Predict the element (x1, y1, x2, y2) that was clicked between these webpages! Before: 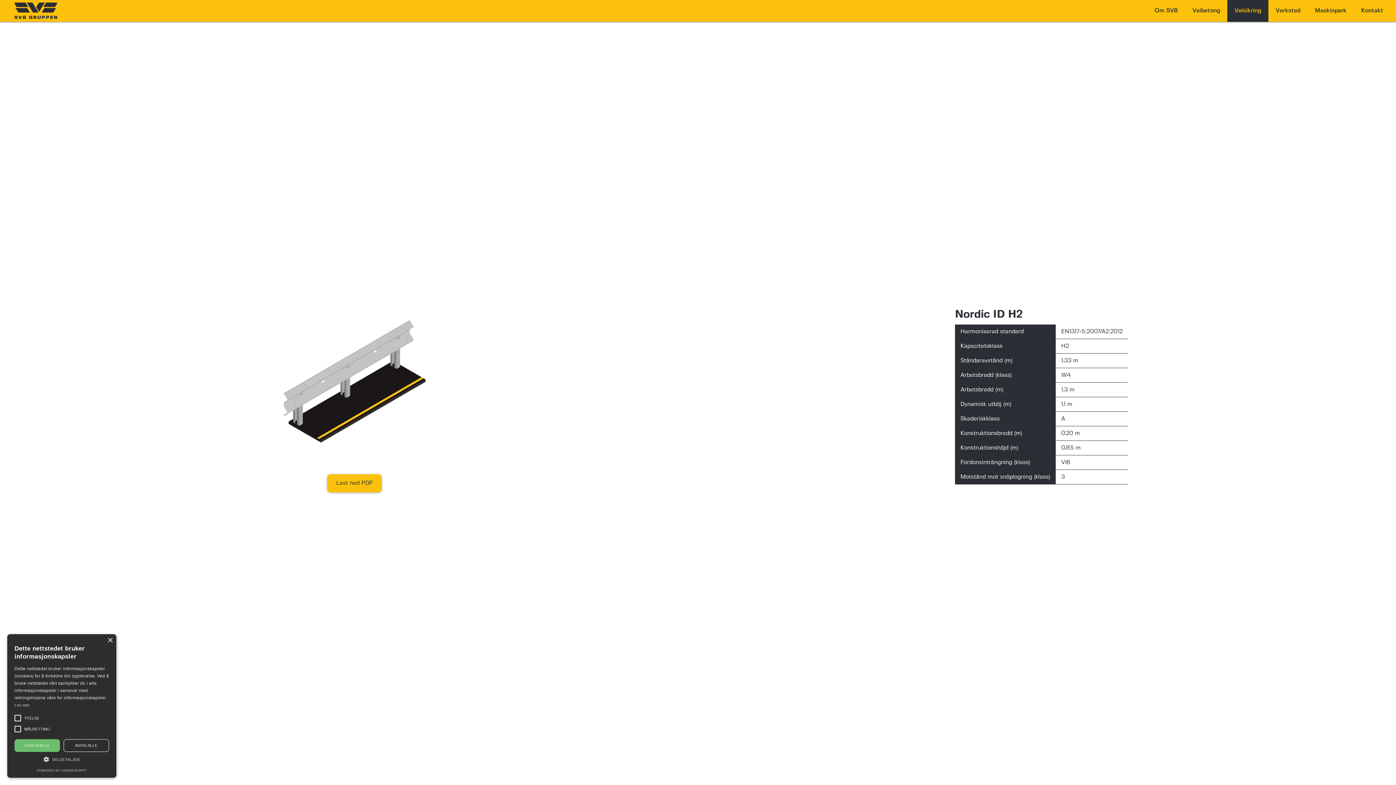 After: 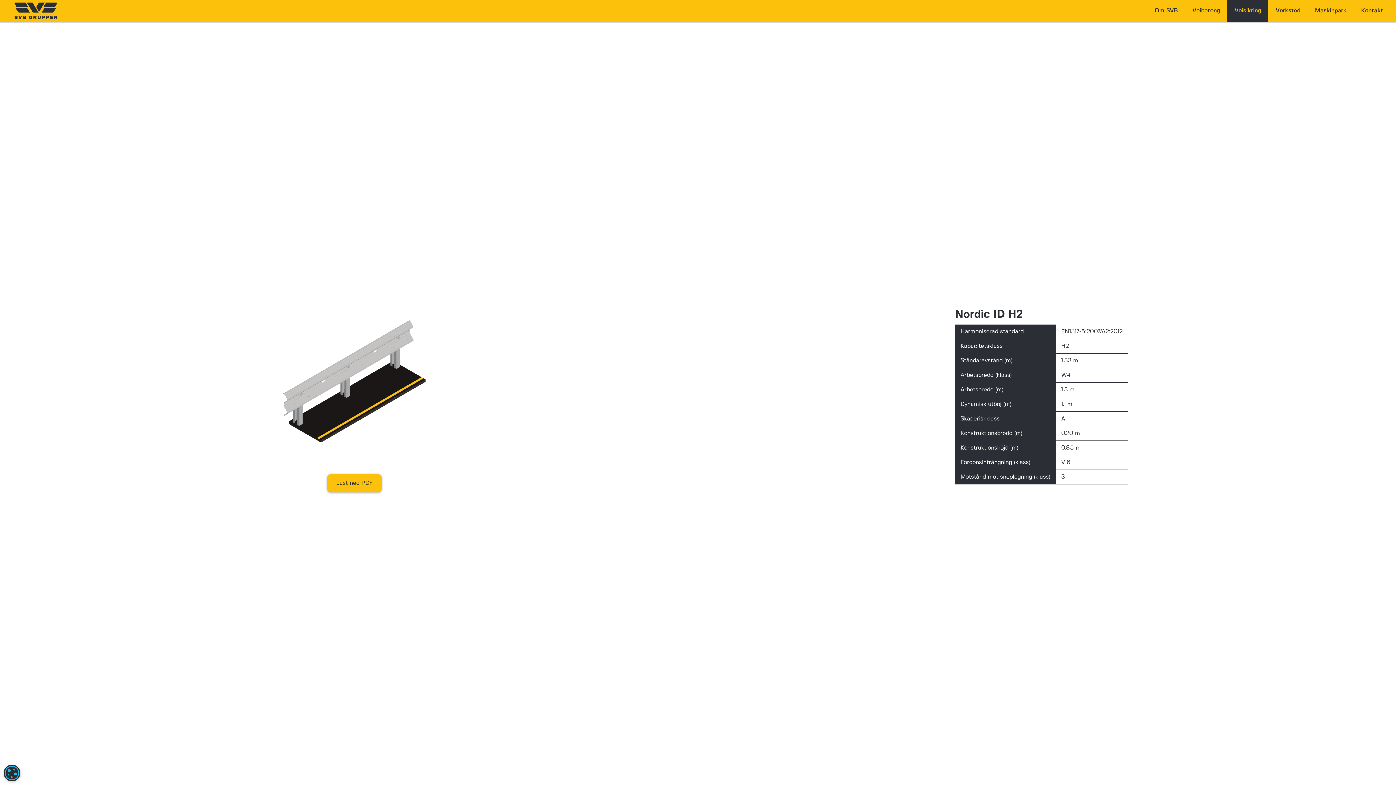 Action: label: GODTA ALLE bbox: (14, 739, 60, 752)